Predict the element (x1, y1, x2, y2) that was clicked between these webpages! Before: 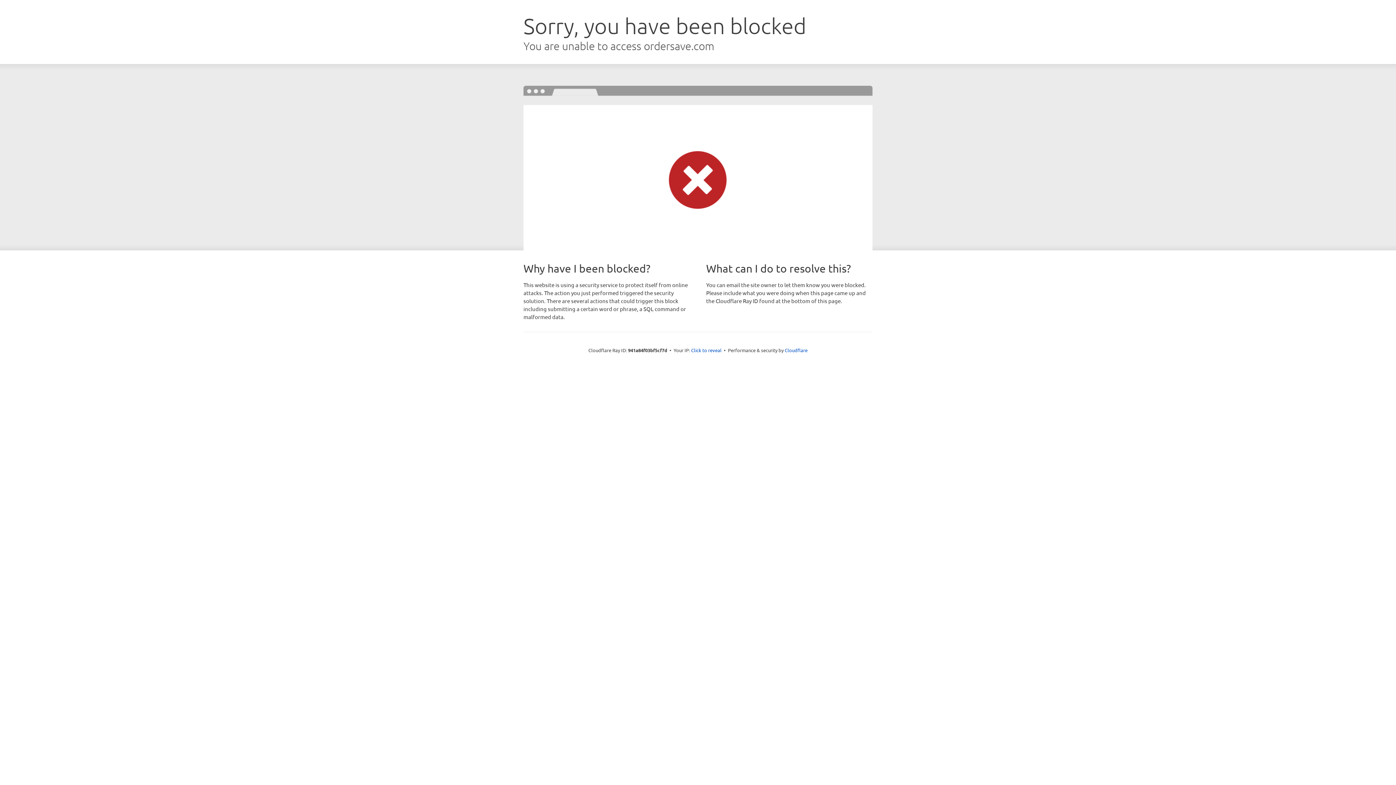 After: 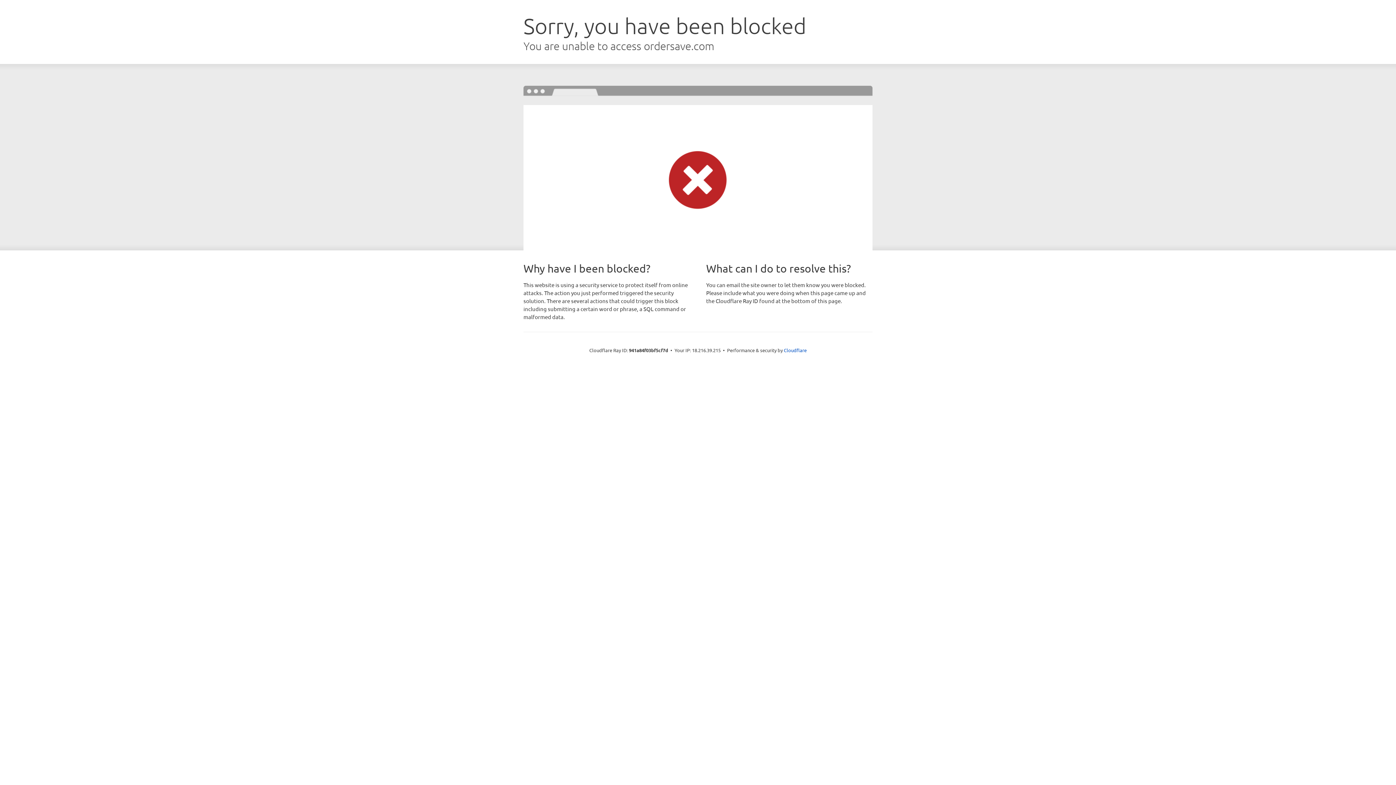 Action: bbox: (691, 346, 721, 353) label: Click to reveal